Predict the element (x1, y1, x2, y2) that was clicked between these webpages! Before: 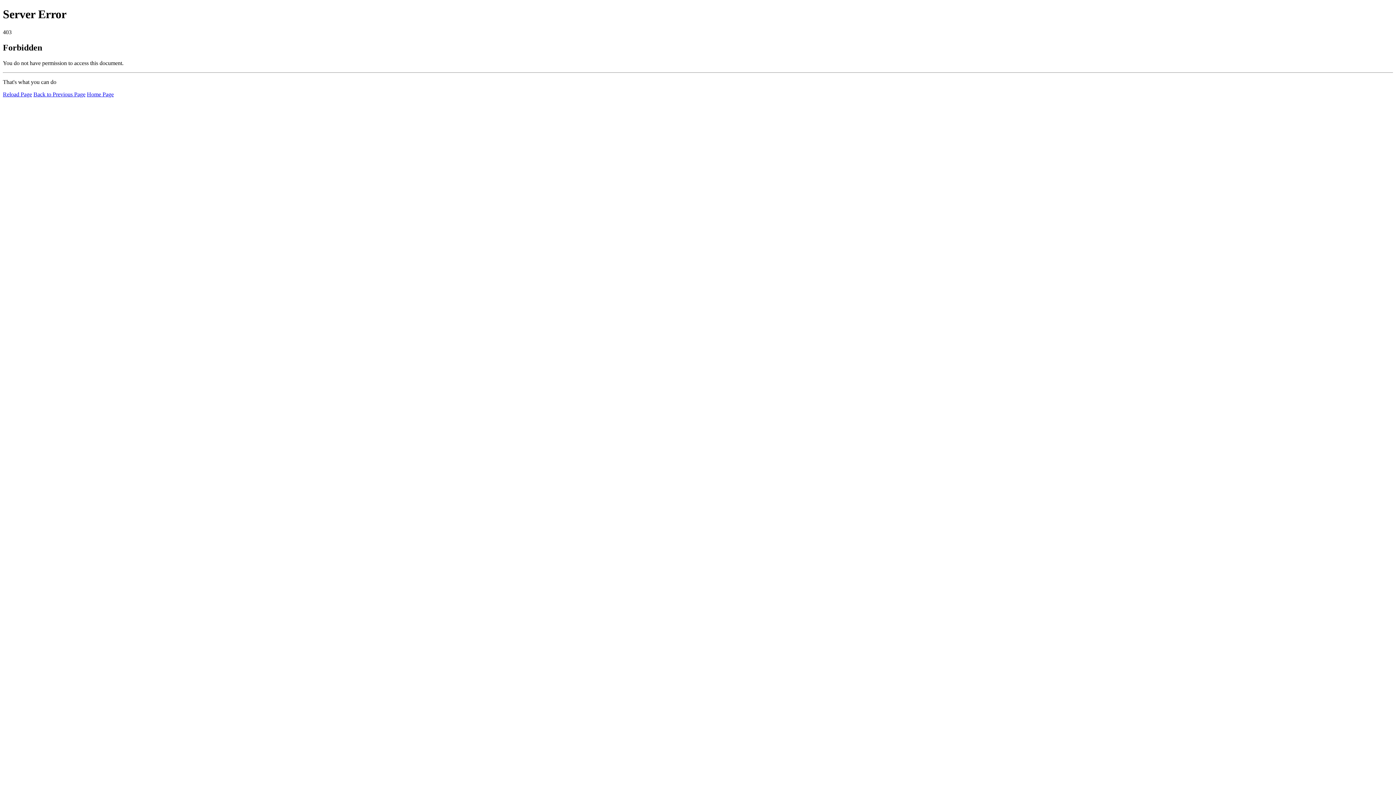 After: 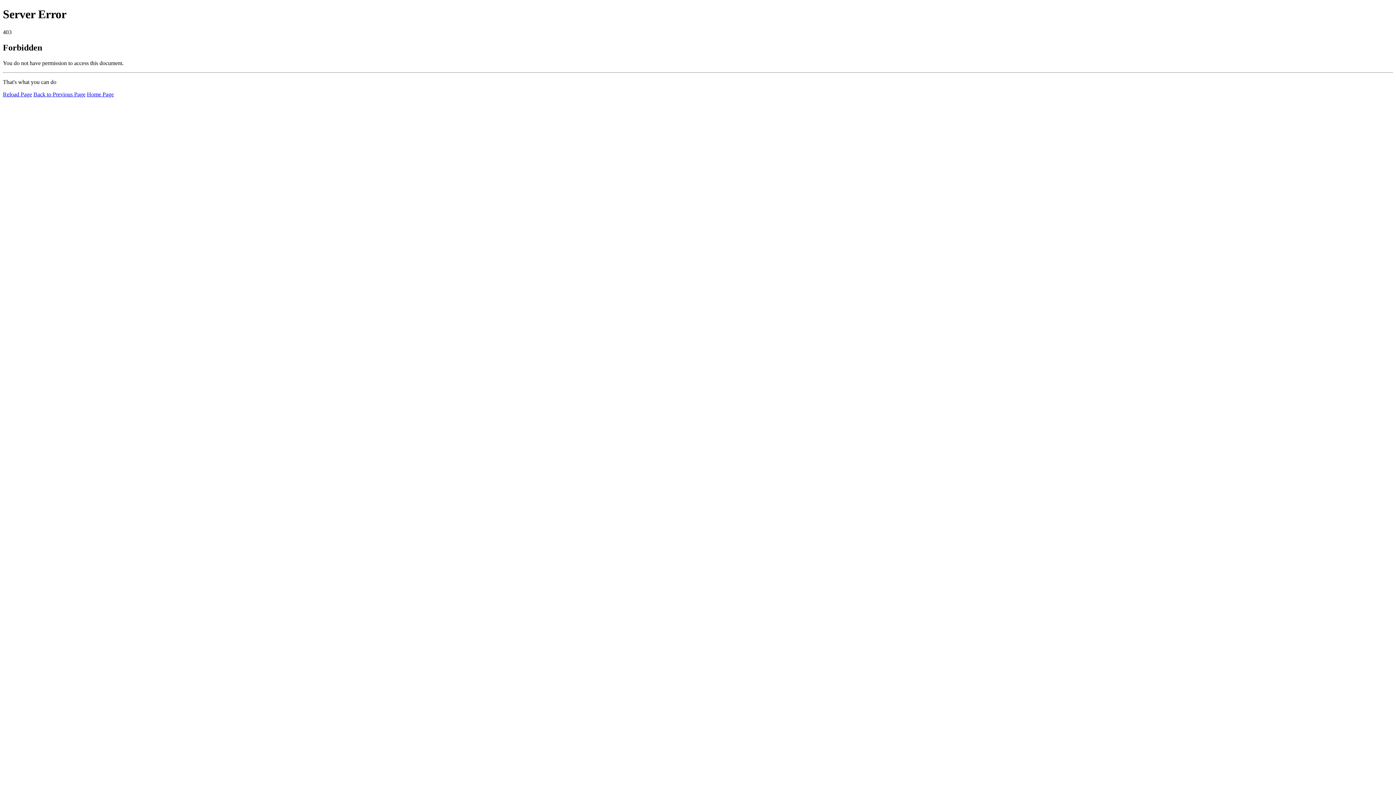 Action: label: Home Page bbox: (86, 91, 113, 97)